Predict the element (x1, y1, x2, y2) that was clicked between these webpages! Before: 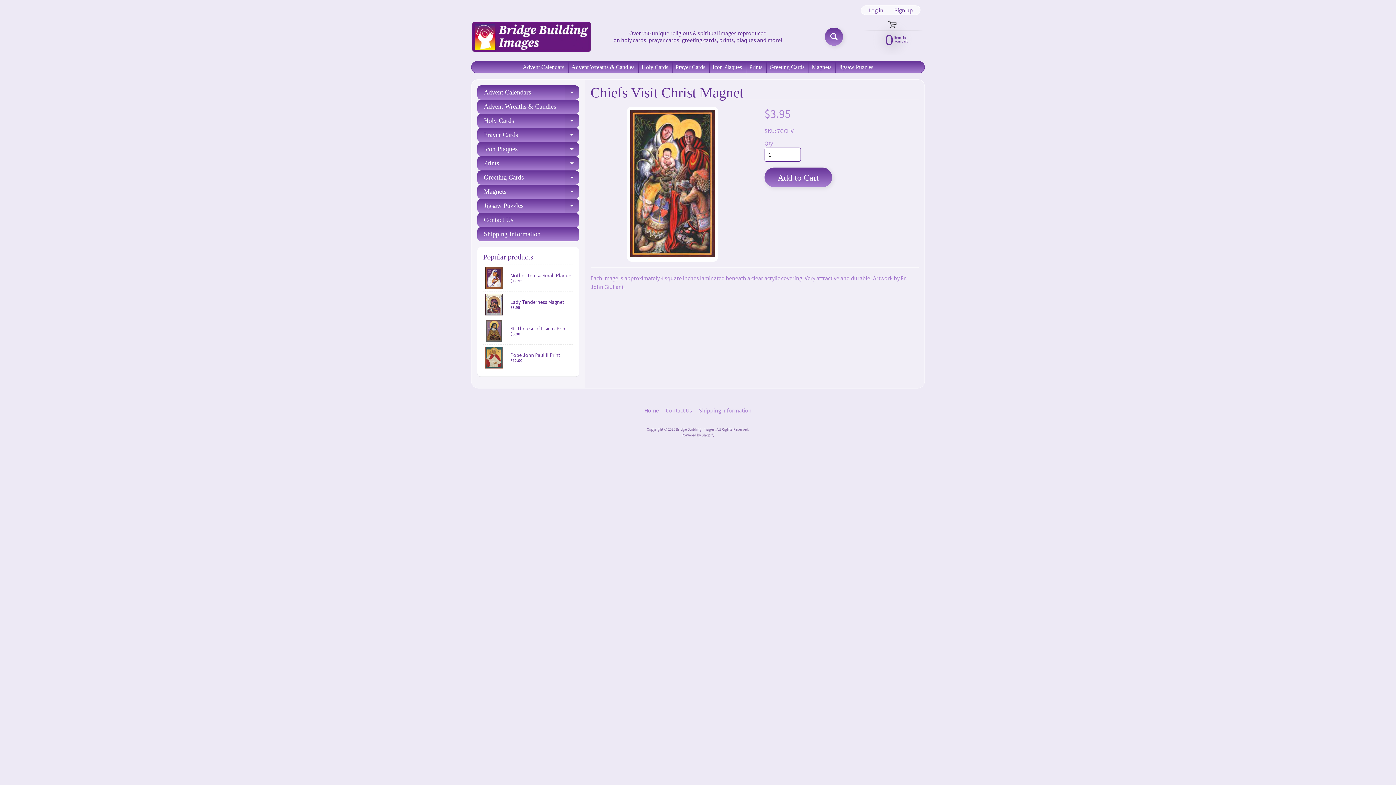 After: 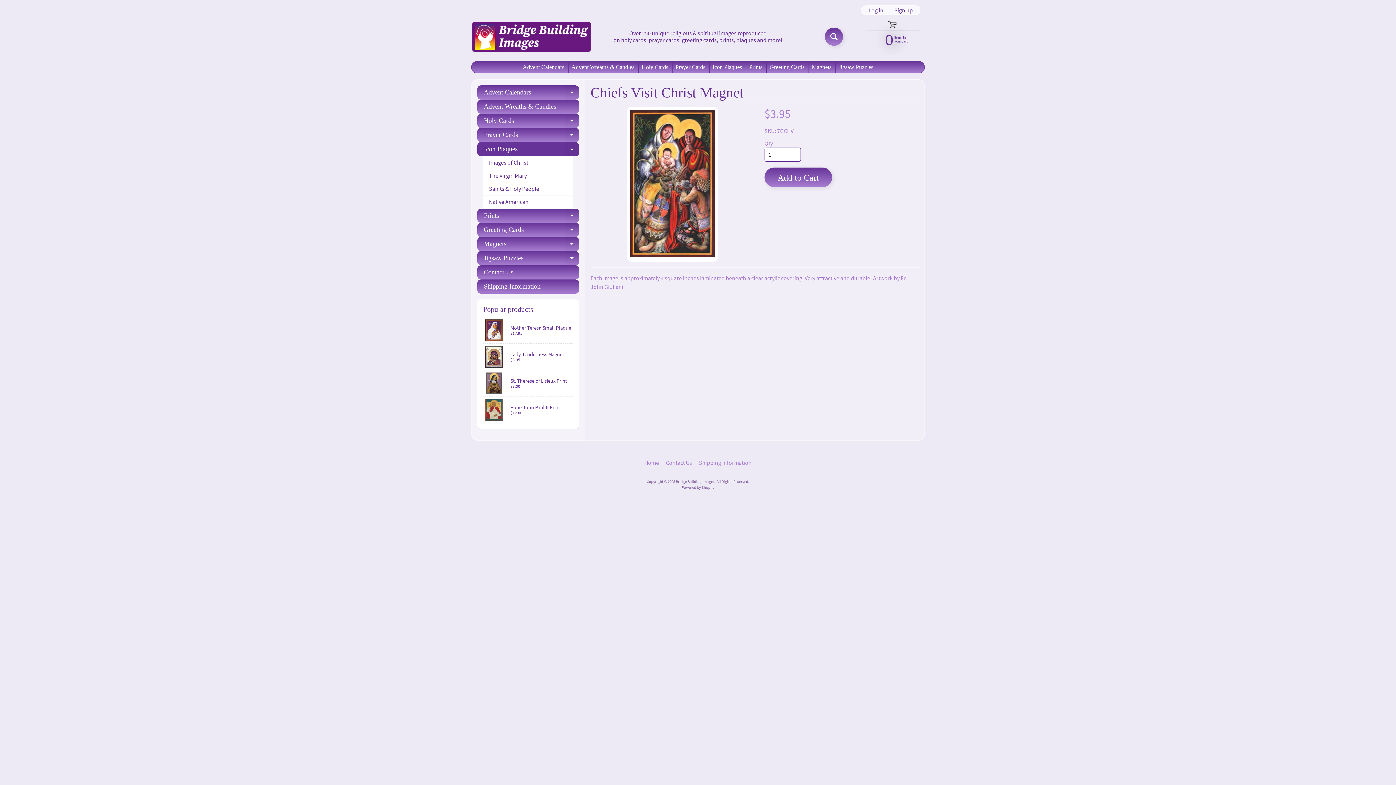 Action: bbox: (564, 142, 579, 156) label: Expand child menu